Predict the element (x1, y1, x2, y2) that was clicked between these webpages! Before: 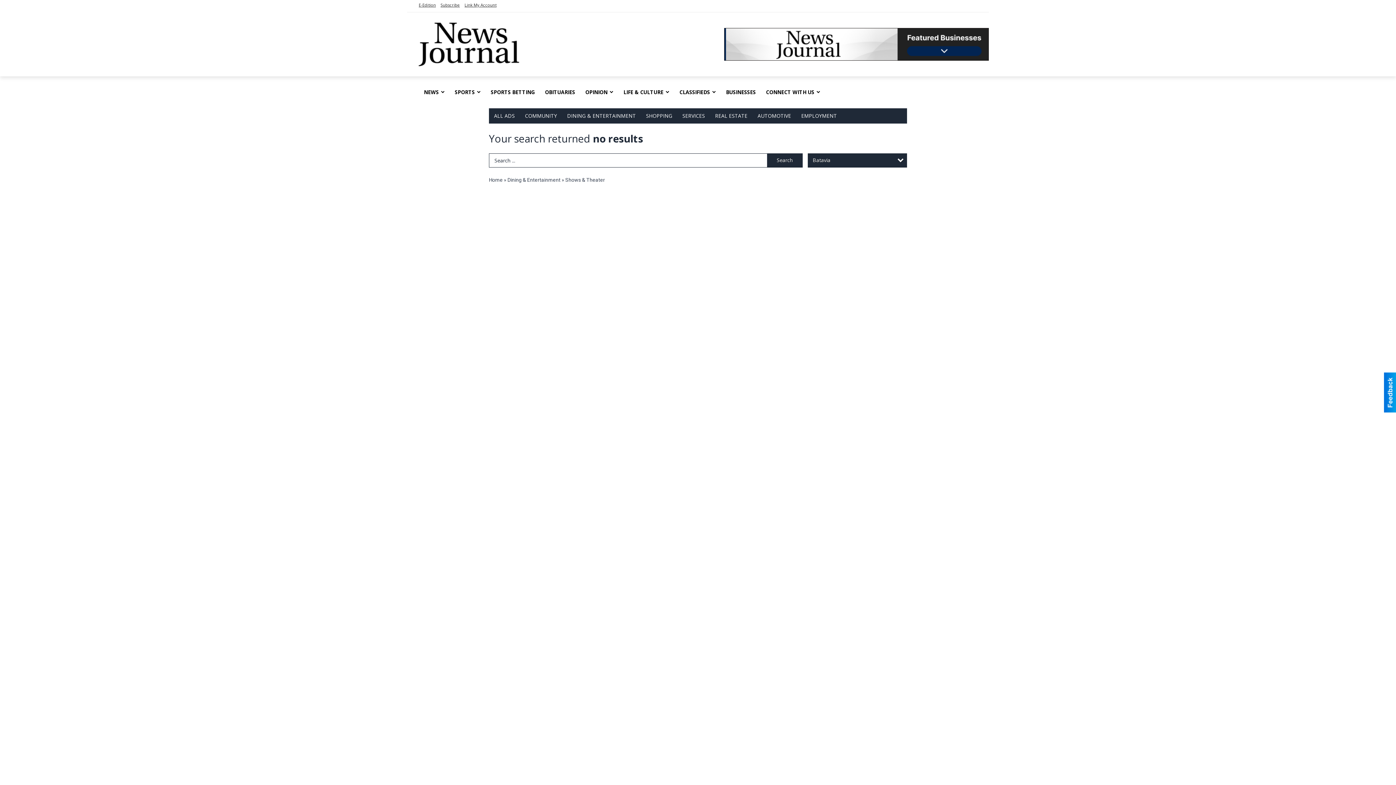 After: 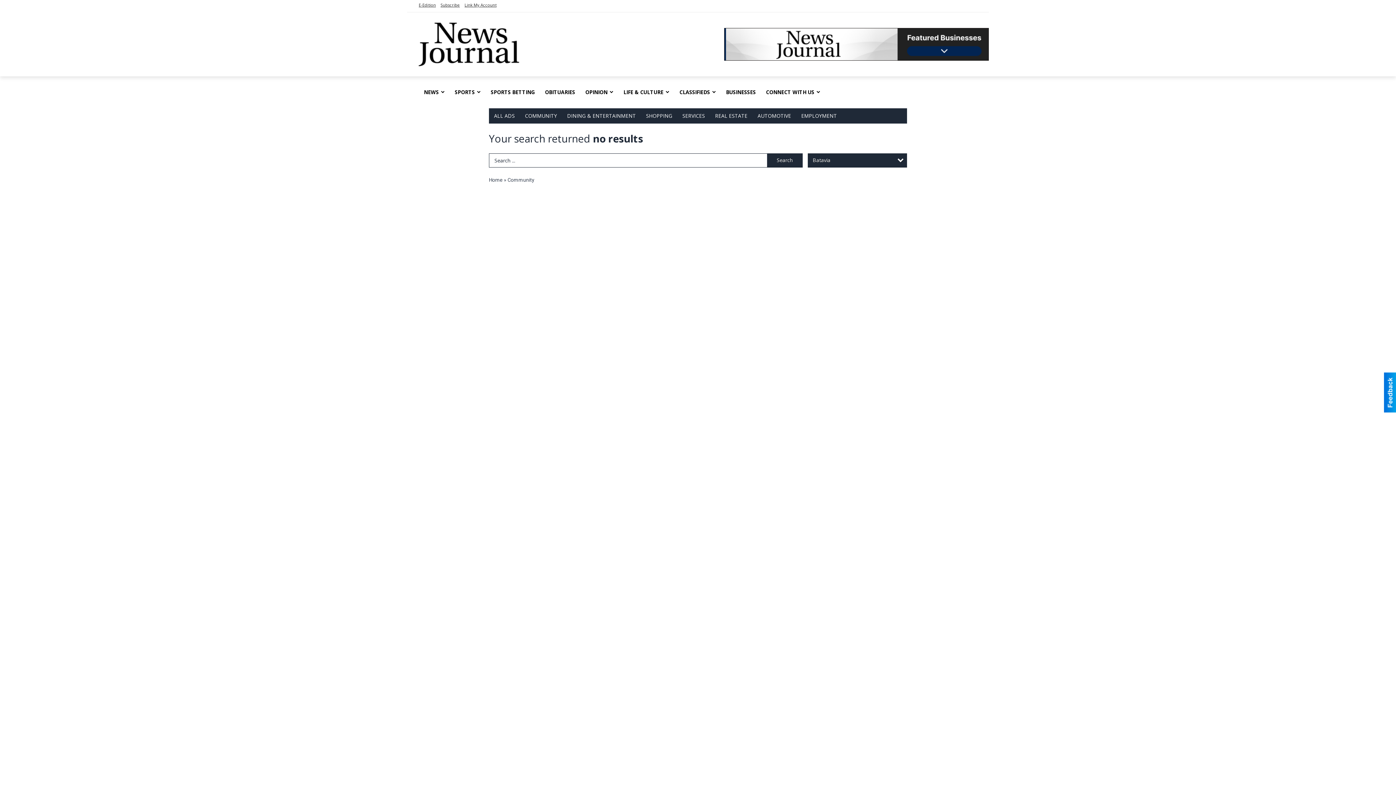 Action: label: COMMUNITY bbox: (520, 108, 562, 123)